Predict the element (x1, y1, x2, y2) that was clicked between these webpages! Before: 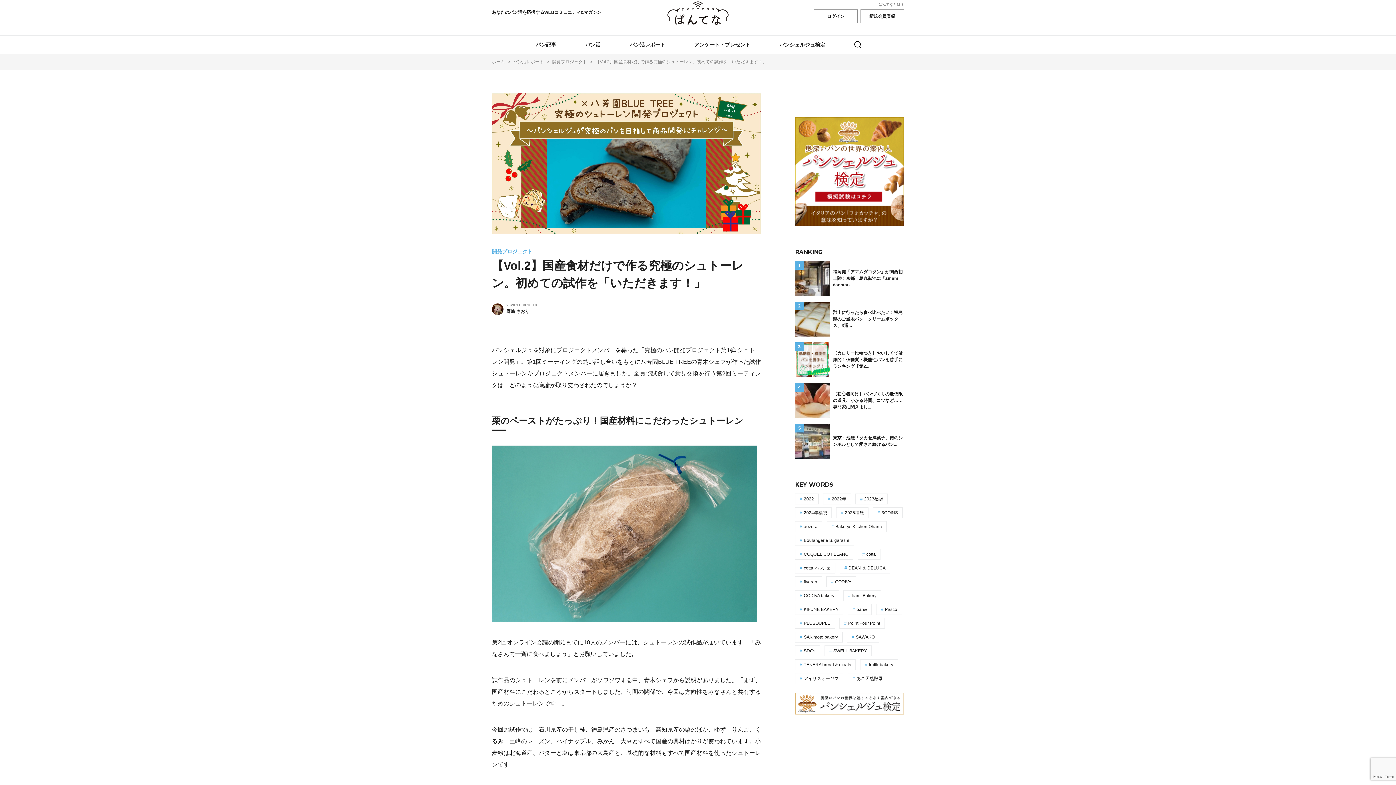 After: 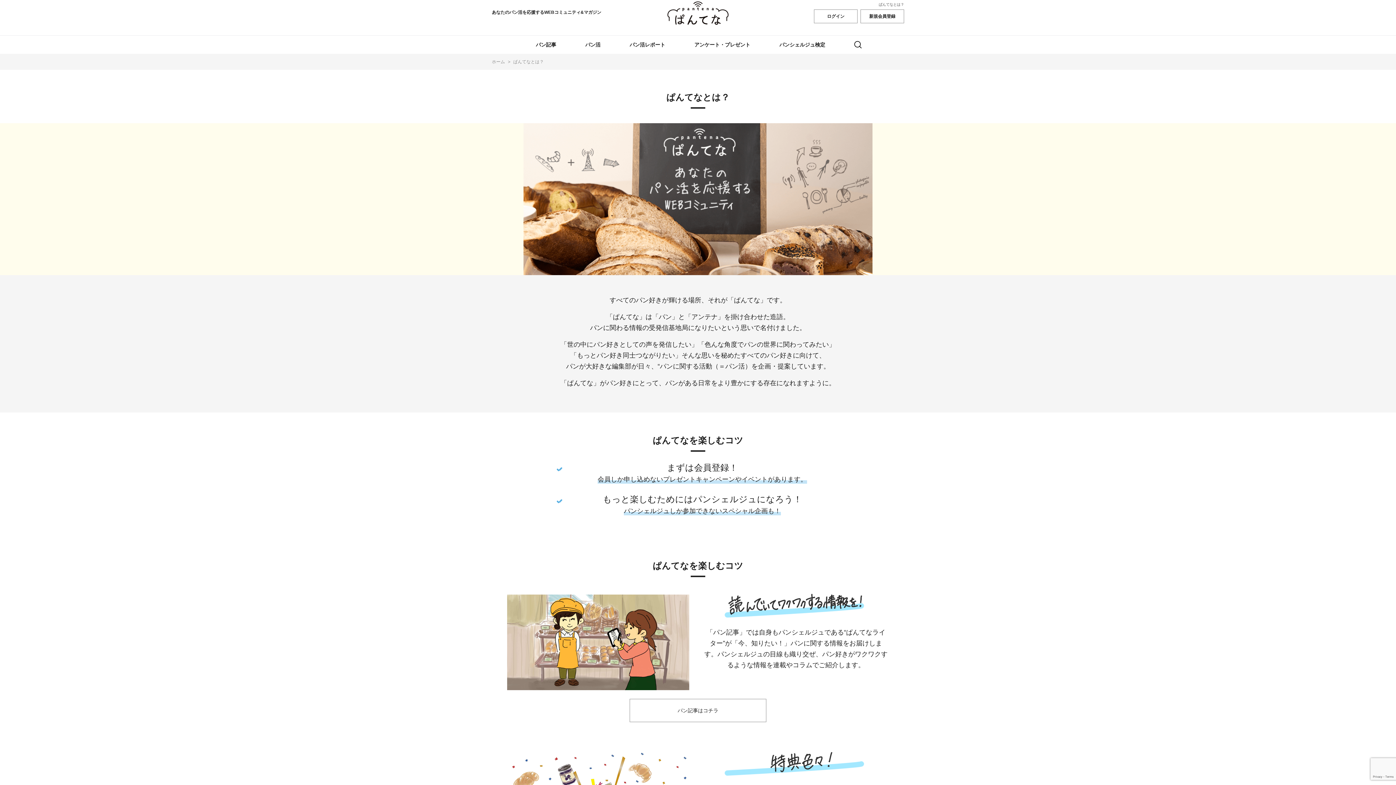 Action: bbox: (878, 2, 904, 6) label: ぱんてなとは？